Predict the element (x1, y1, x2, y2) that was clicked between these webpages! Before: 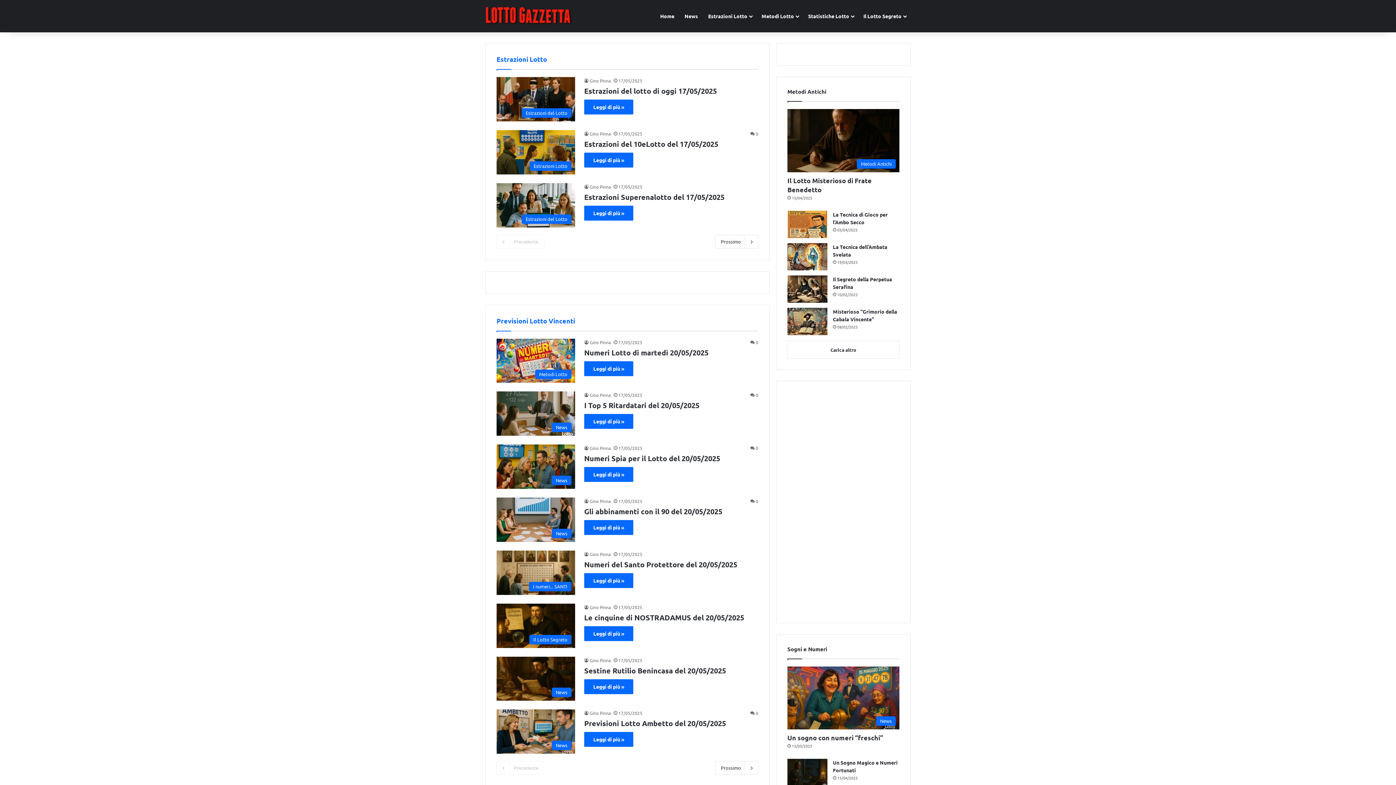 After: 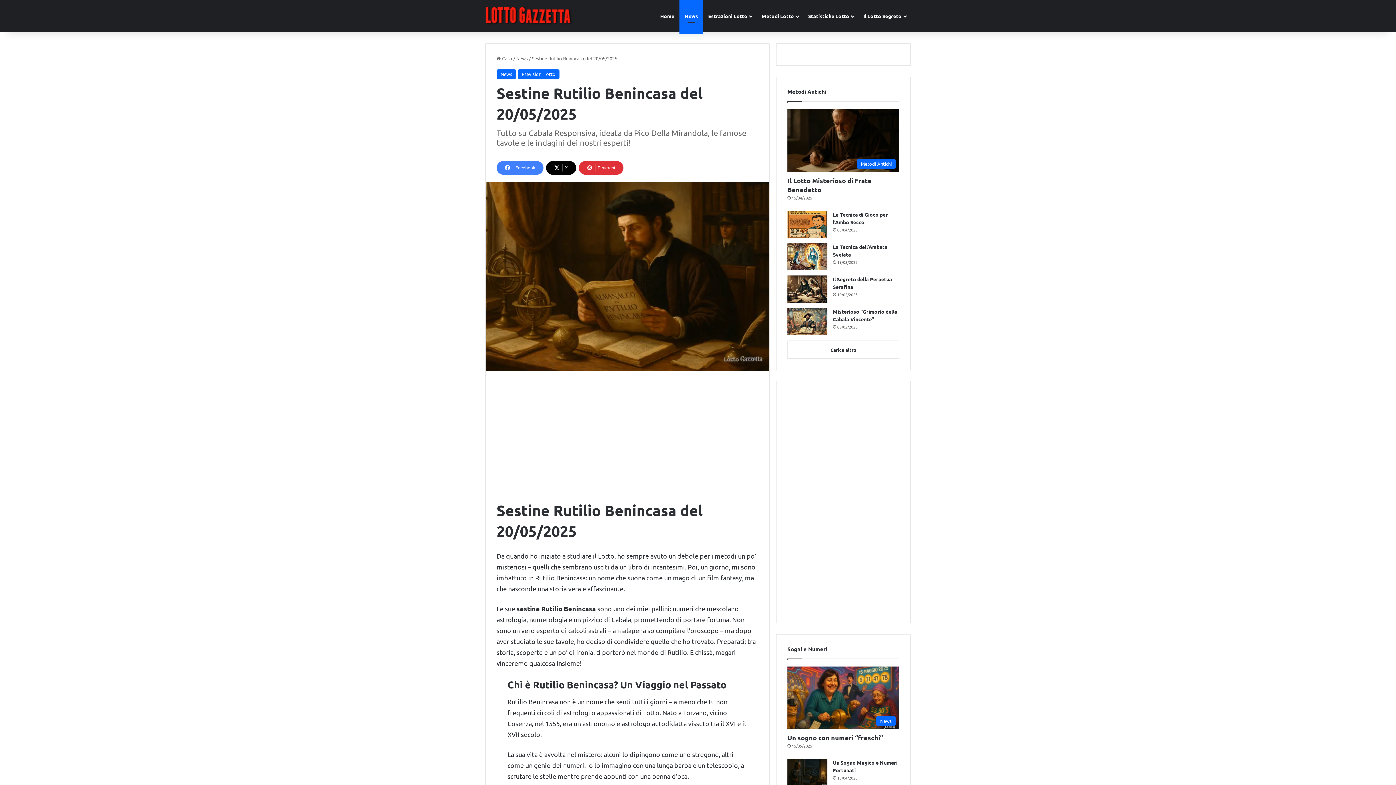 Action: bbox: (496, 656, 575, 701) label: Sestine Rutilio Benincasa del 20/05/2025